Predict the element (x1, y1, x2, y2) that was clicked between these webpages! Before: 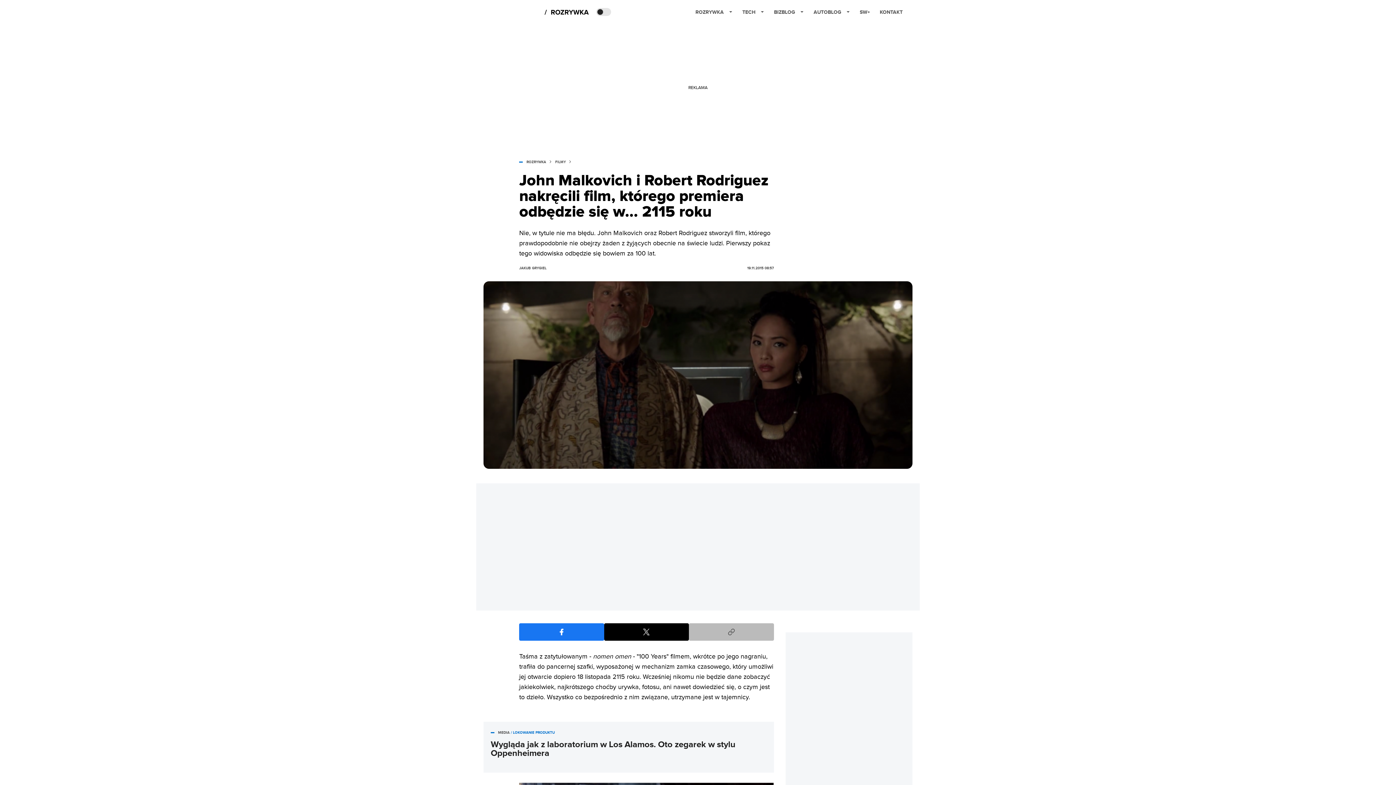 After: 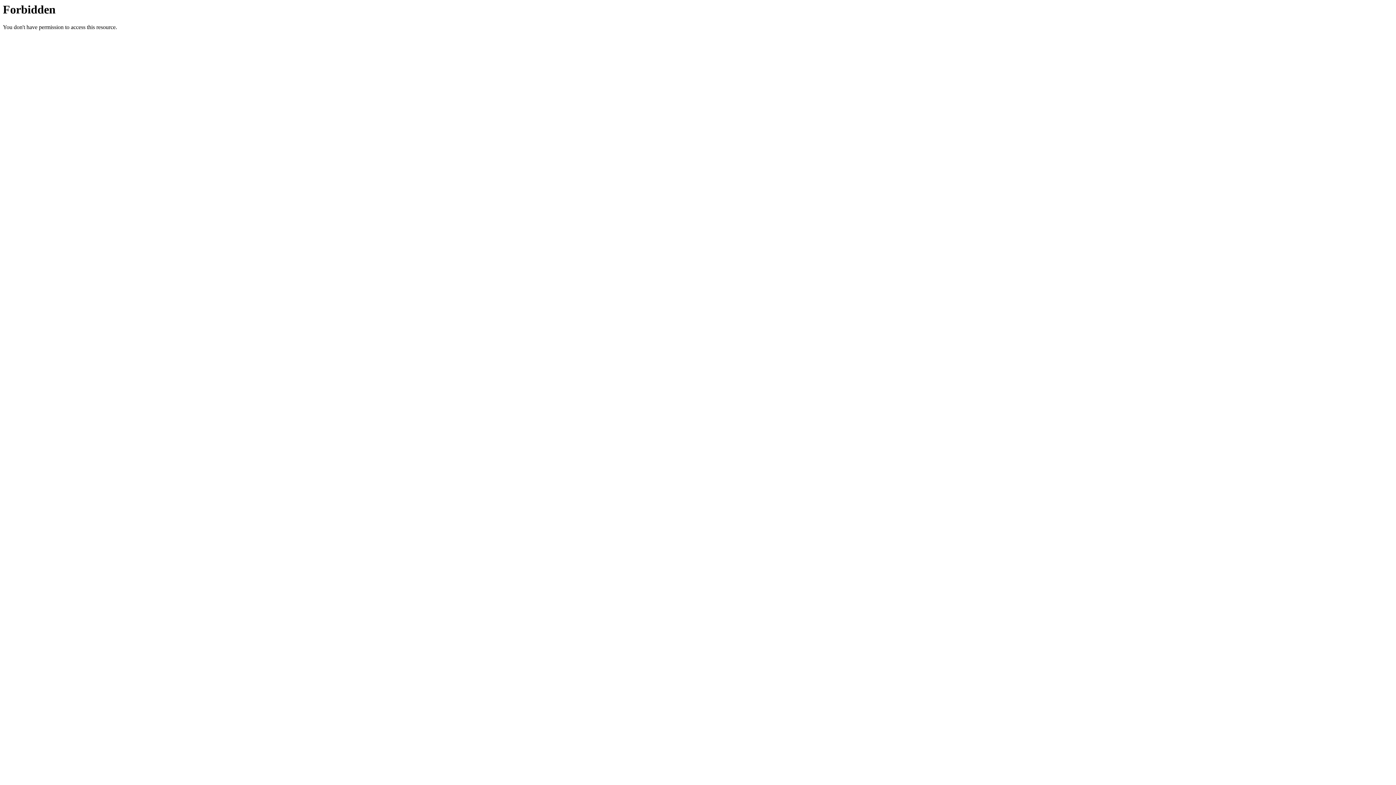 Action: label: KONTAKT bbox: (880, 2, 902, 21)